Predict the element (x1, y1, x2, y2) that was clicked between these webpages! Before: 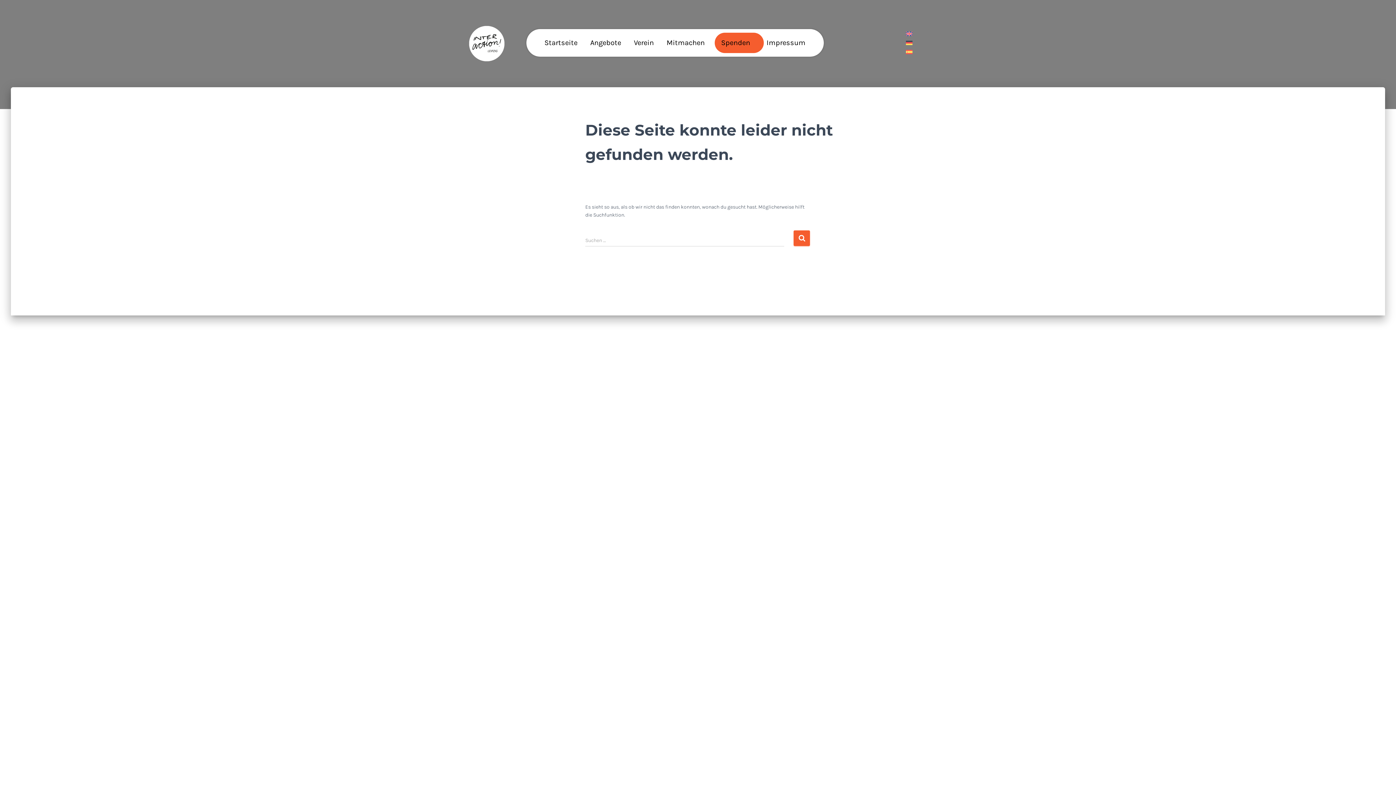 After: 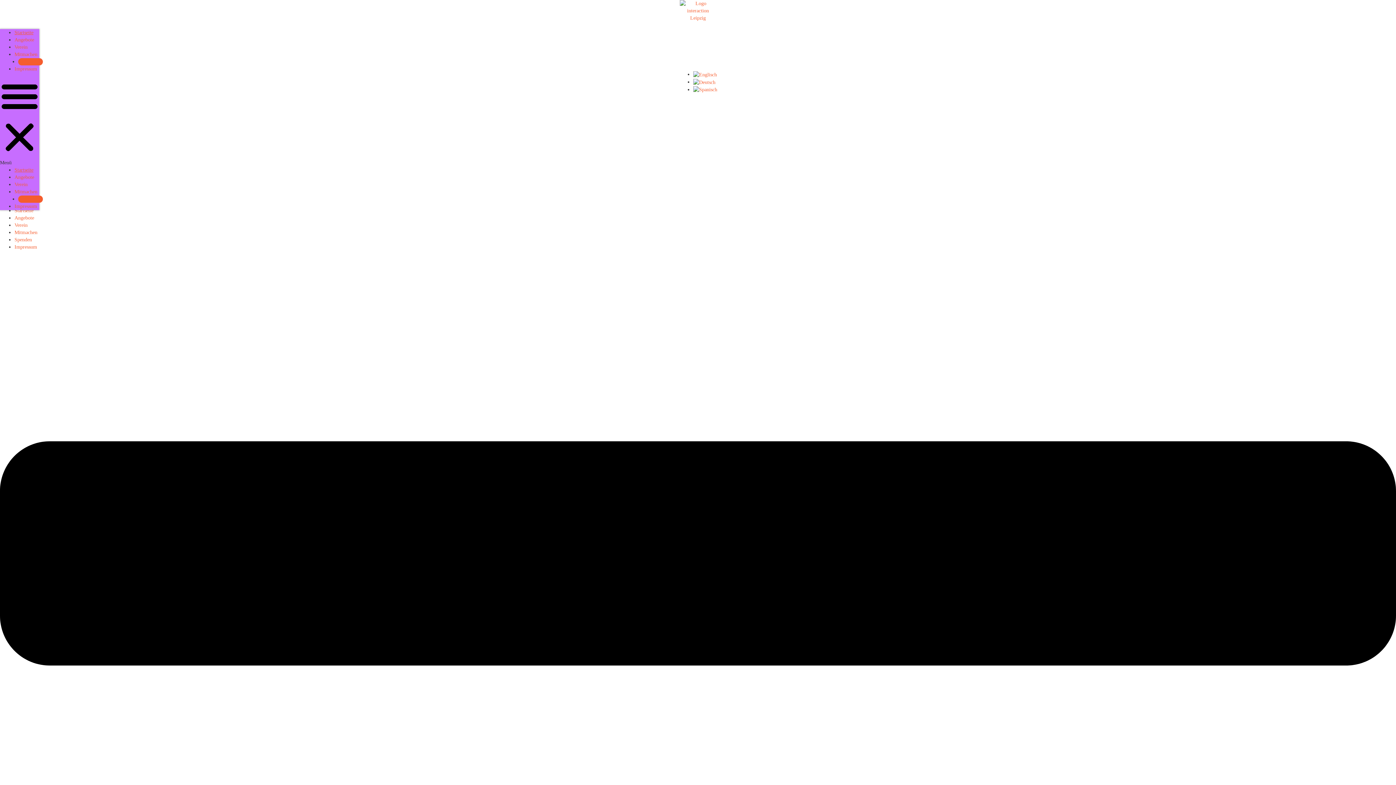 Action: label: Startseite bbox: (544, 32, 577, 53)